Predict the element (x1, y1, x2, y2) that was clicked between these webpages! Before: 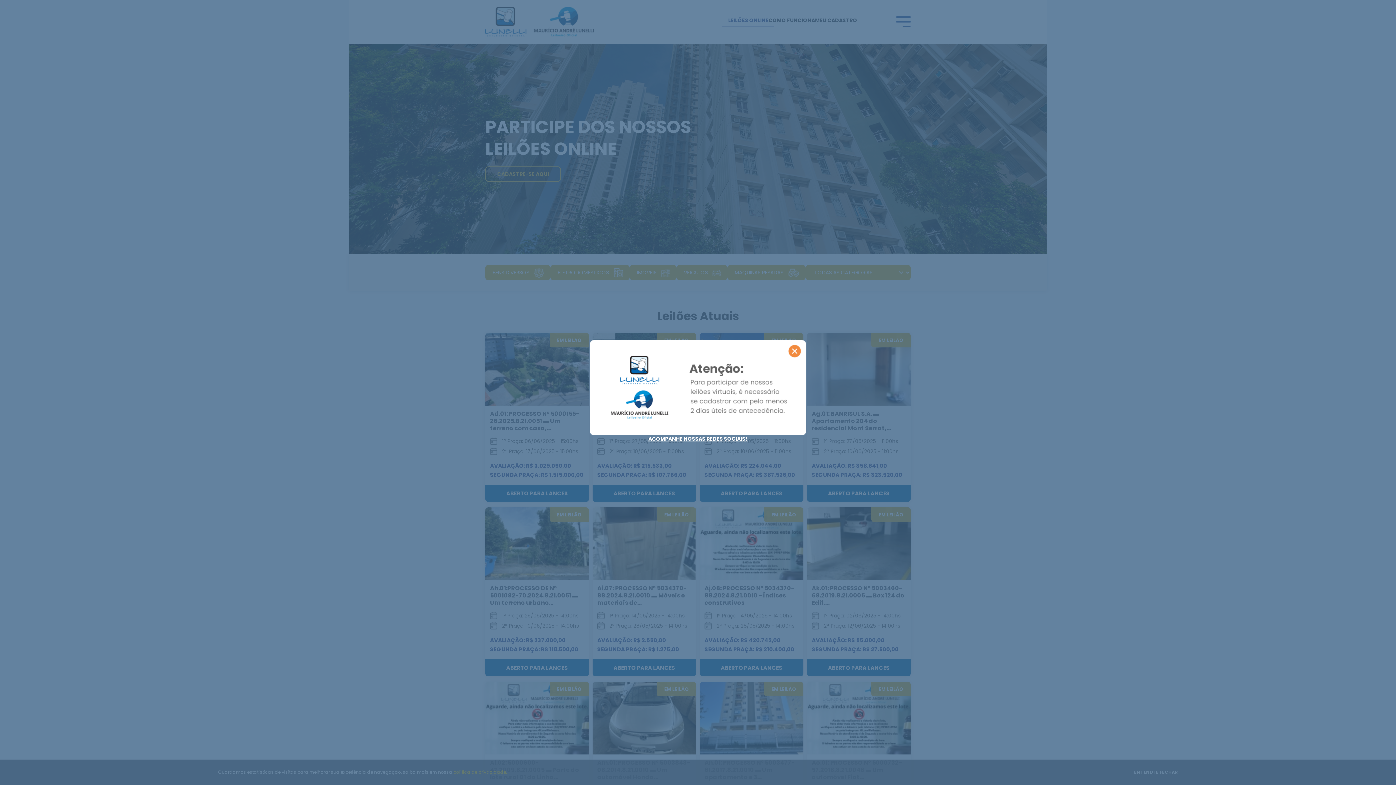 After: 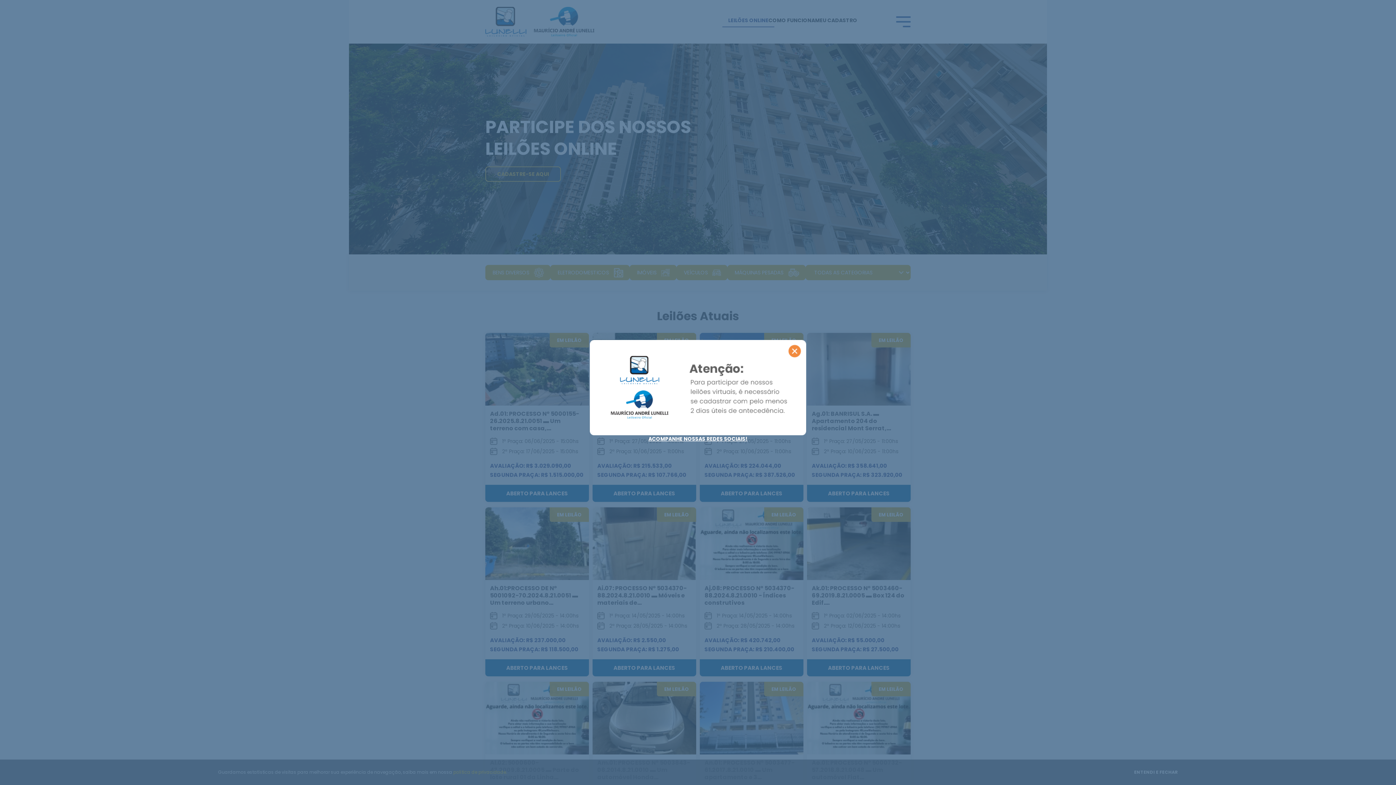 Action: bbox: (648, 435, 747, 445) label: ACOMPANHE NOSSAS REDES SOCIAIS!